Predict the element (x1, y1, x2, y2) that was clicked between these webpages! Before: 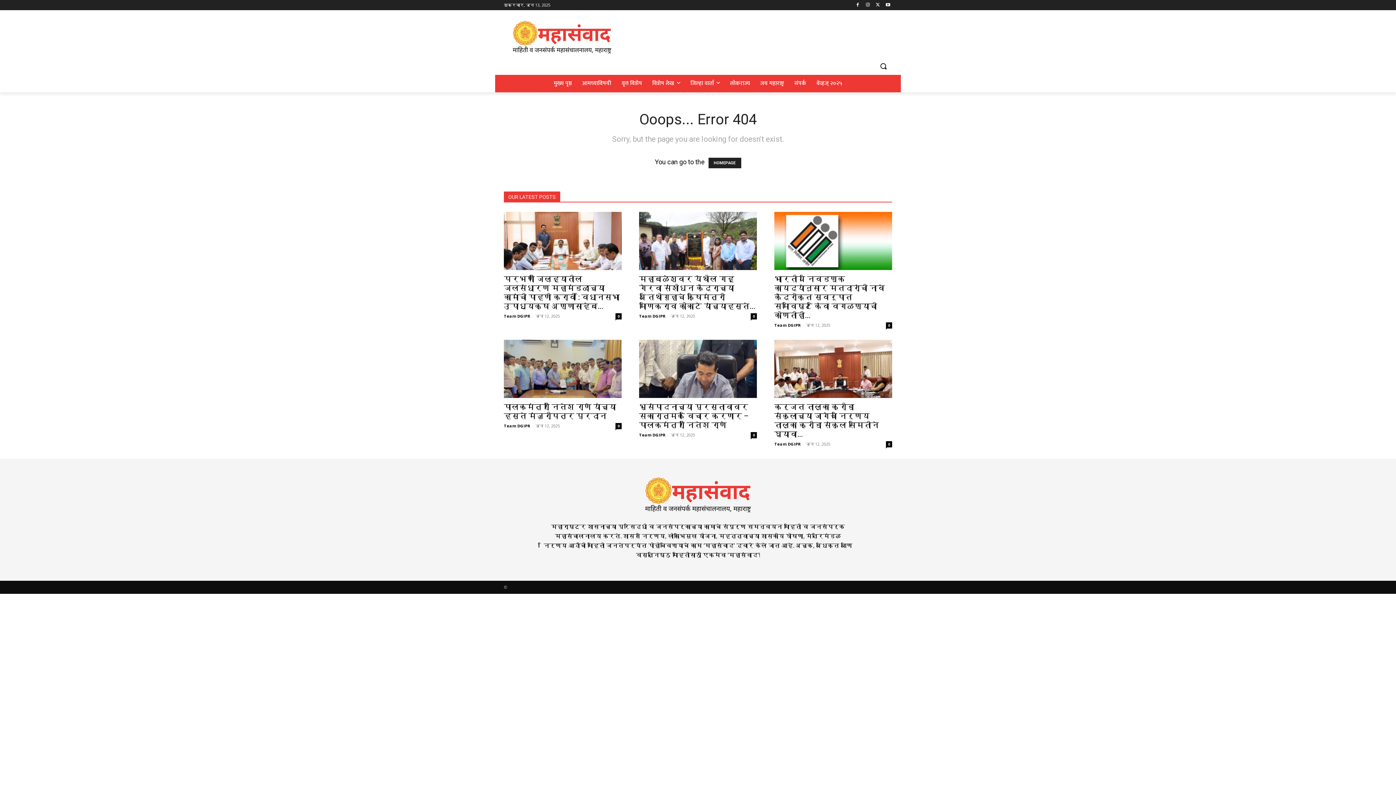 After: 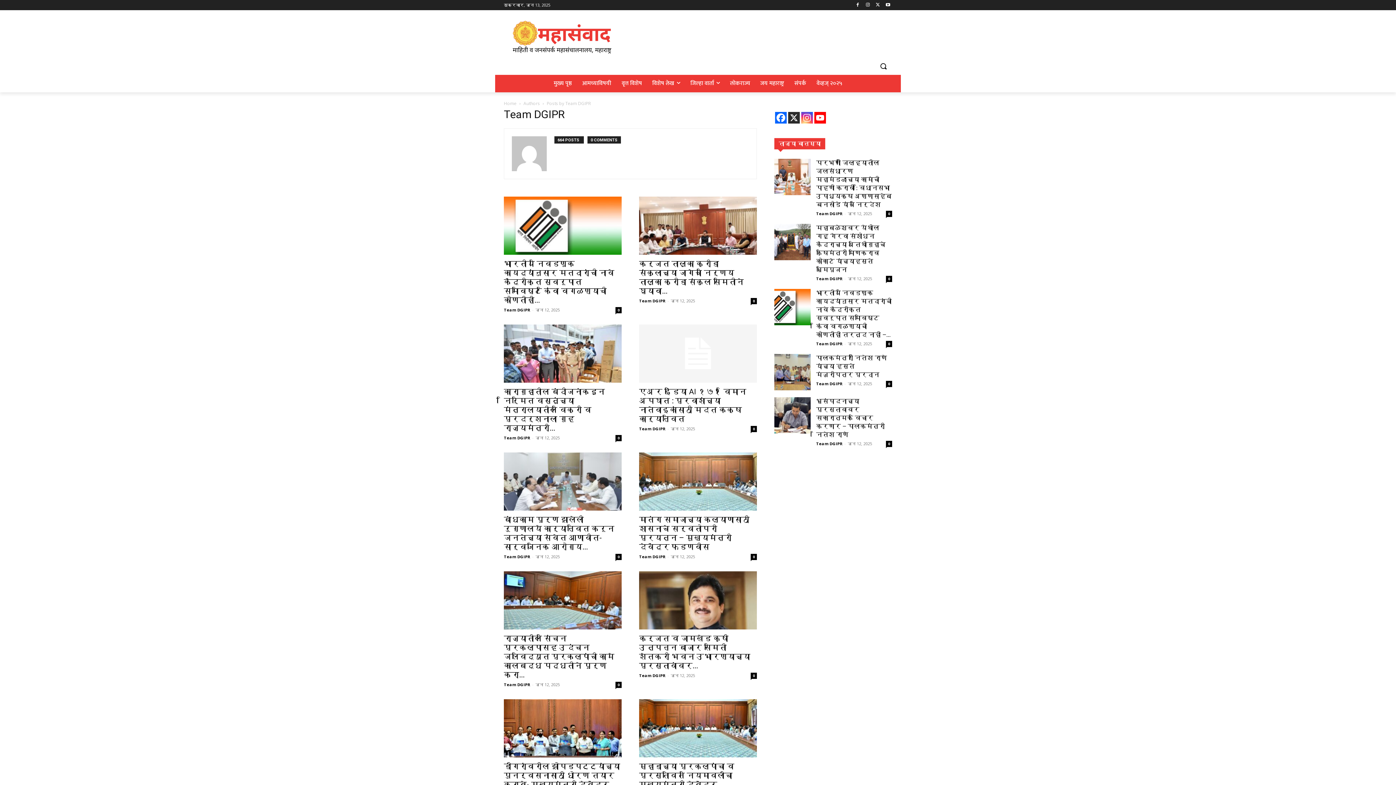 Action: bbox: (774, 322, 801, 328) label: Team DGIPR